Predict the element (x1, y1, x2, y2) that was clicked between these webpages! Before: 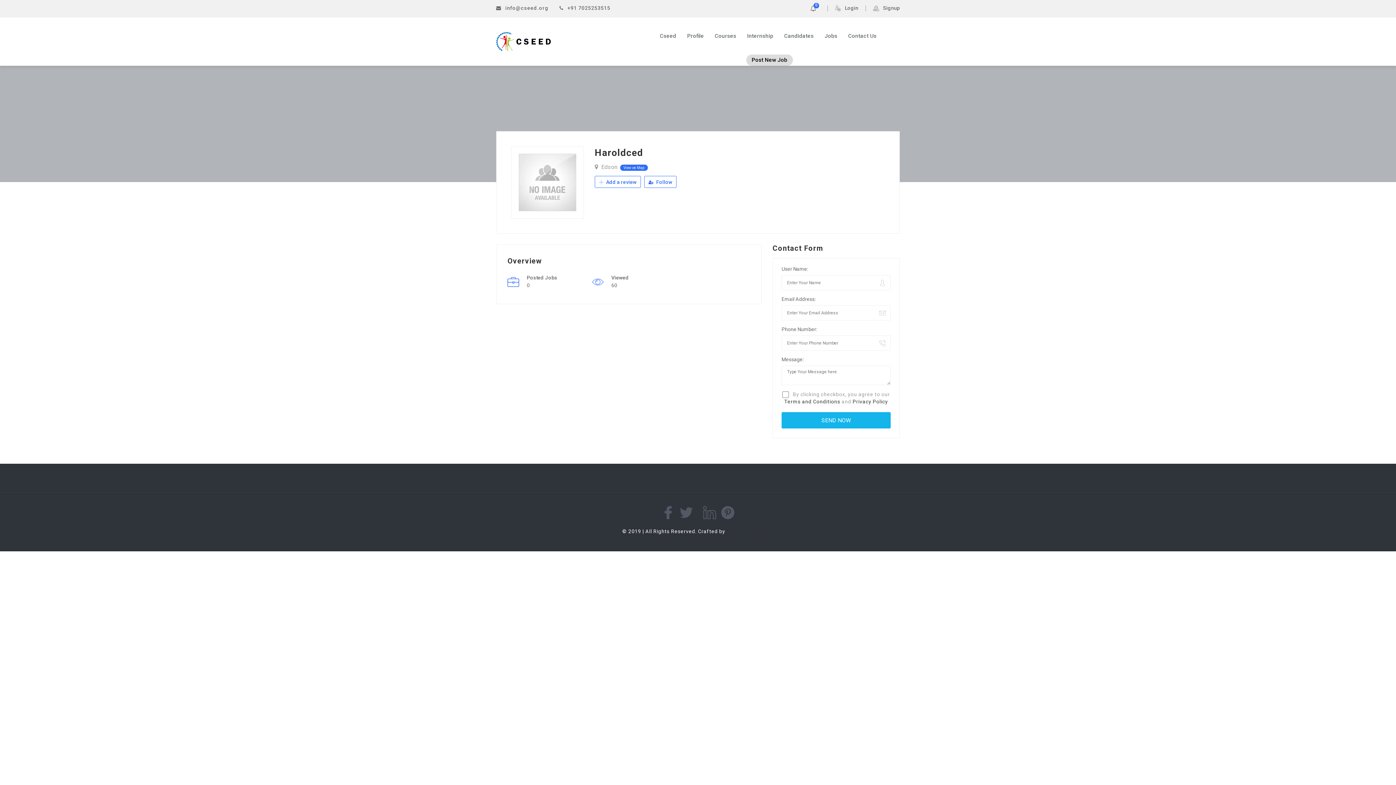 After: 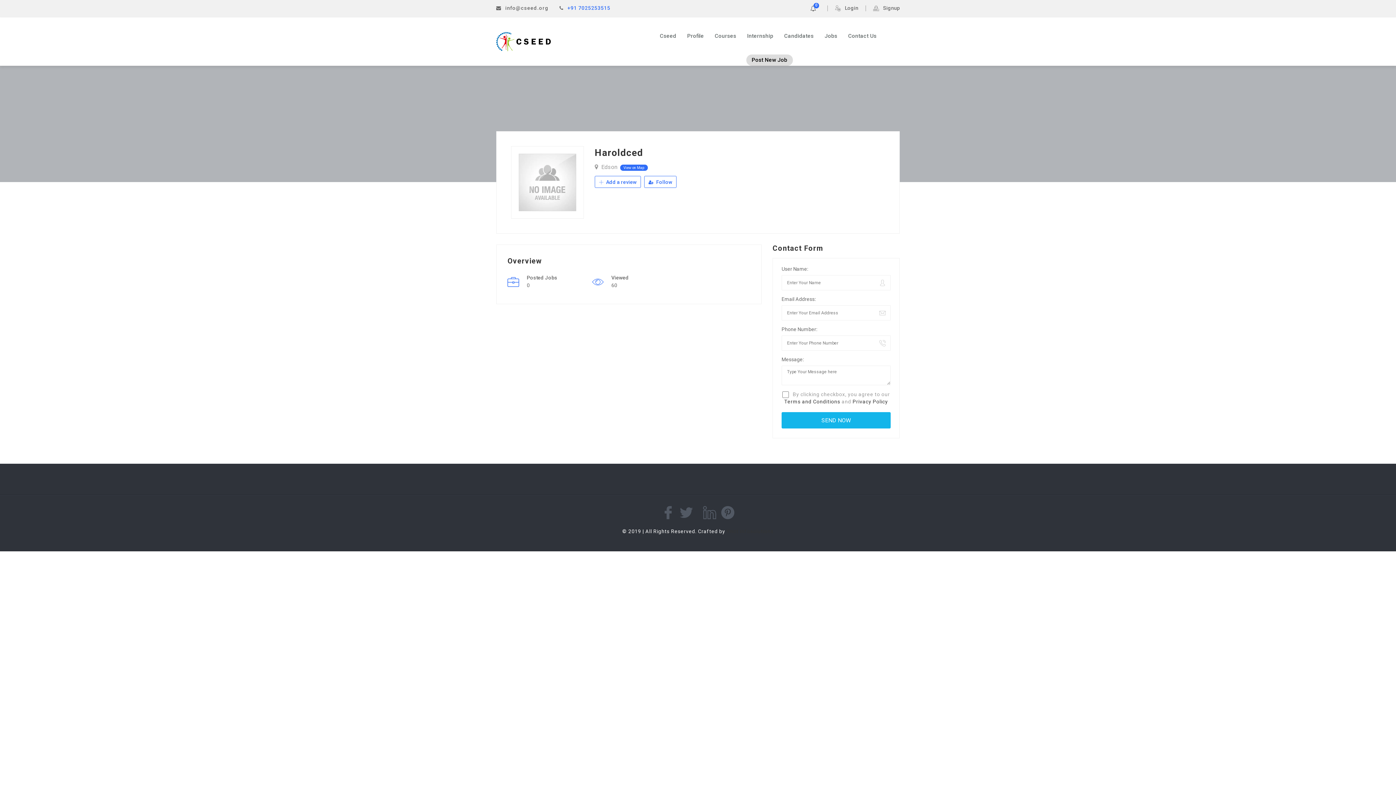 Action: bbox: (567, 5, 610, 10) label: +91 7025253515